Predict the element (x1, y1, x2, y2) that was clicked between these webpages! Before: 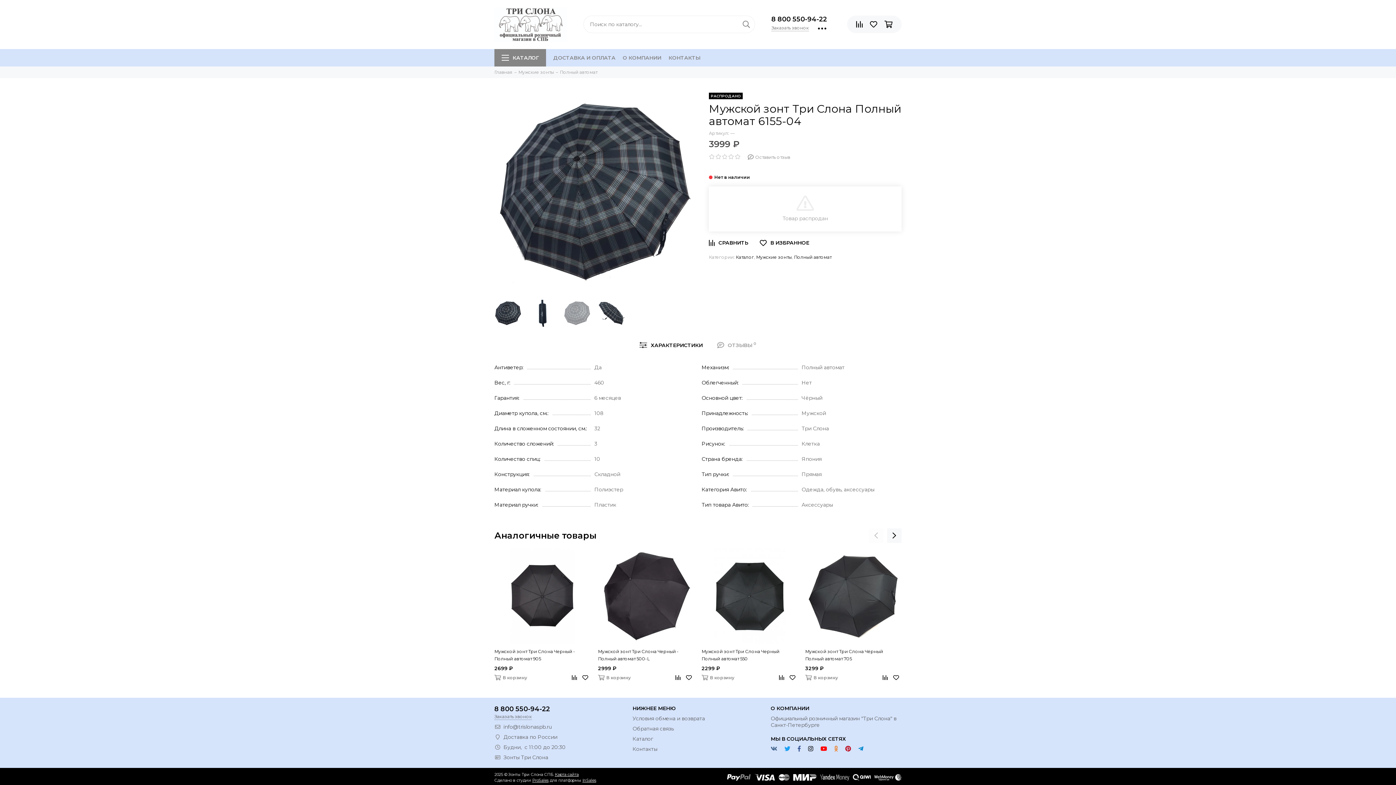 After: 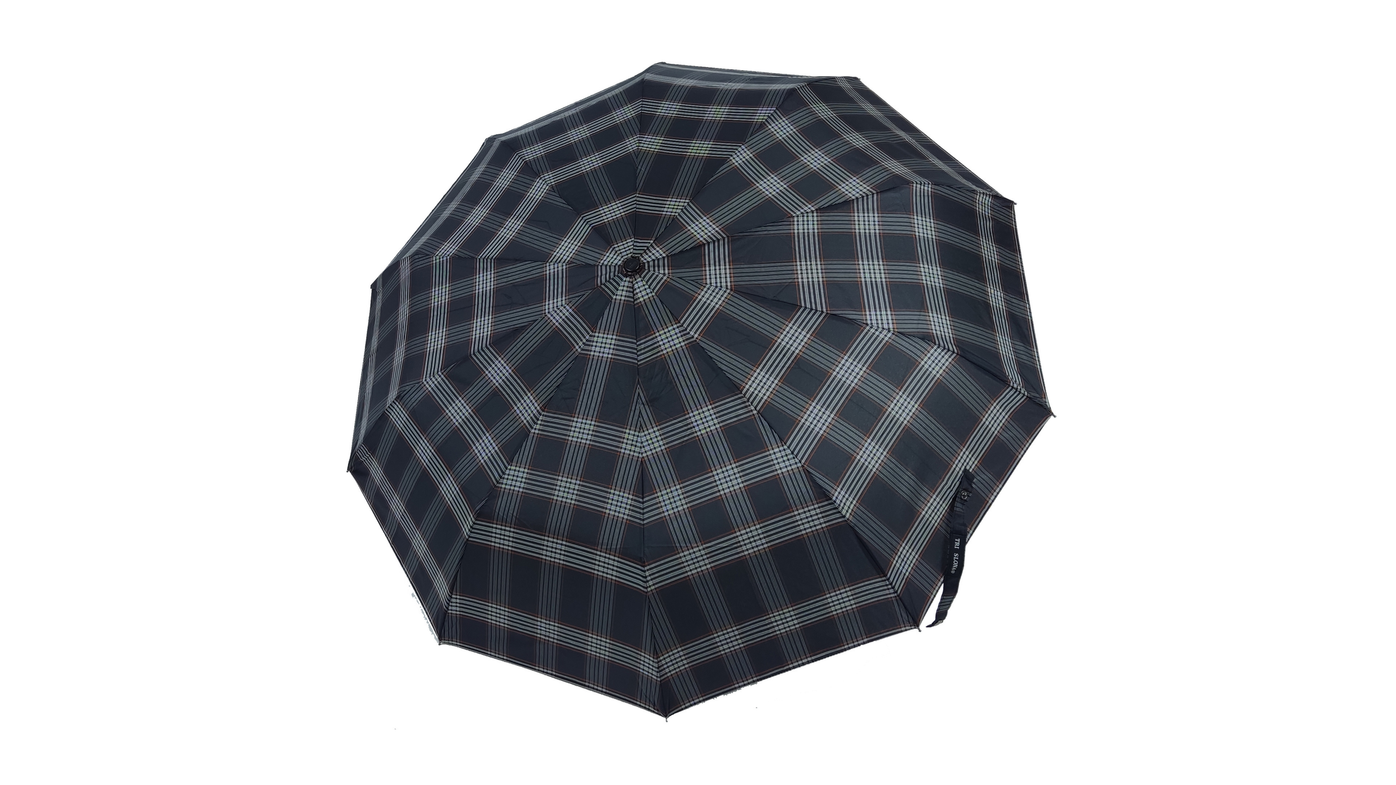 Action: bbox: (494, 92, 694, 292)